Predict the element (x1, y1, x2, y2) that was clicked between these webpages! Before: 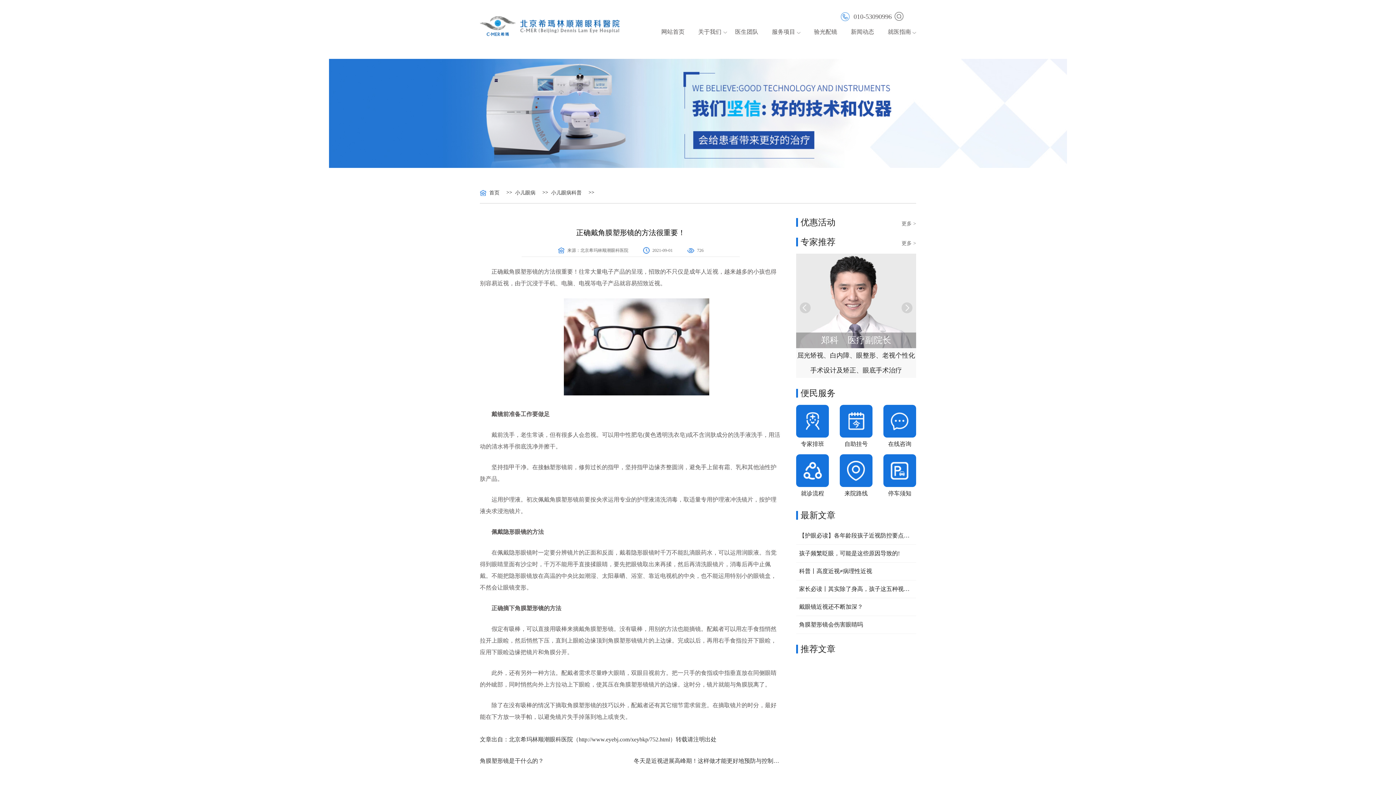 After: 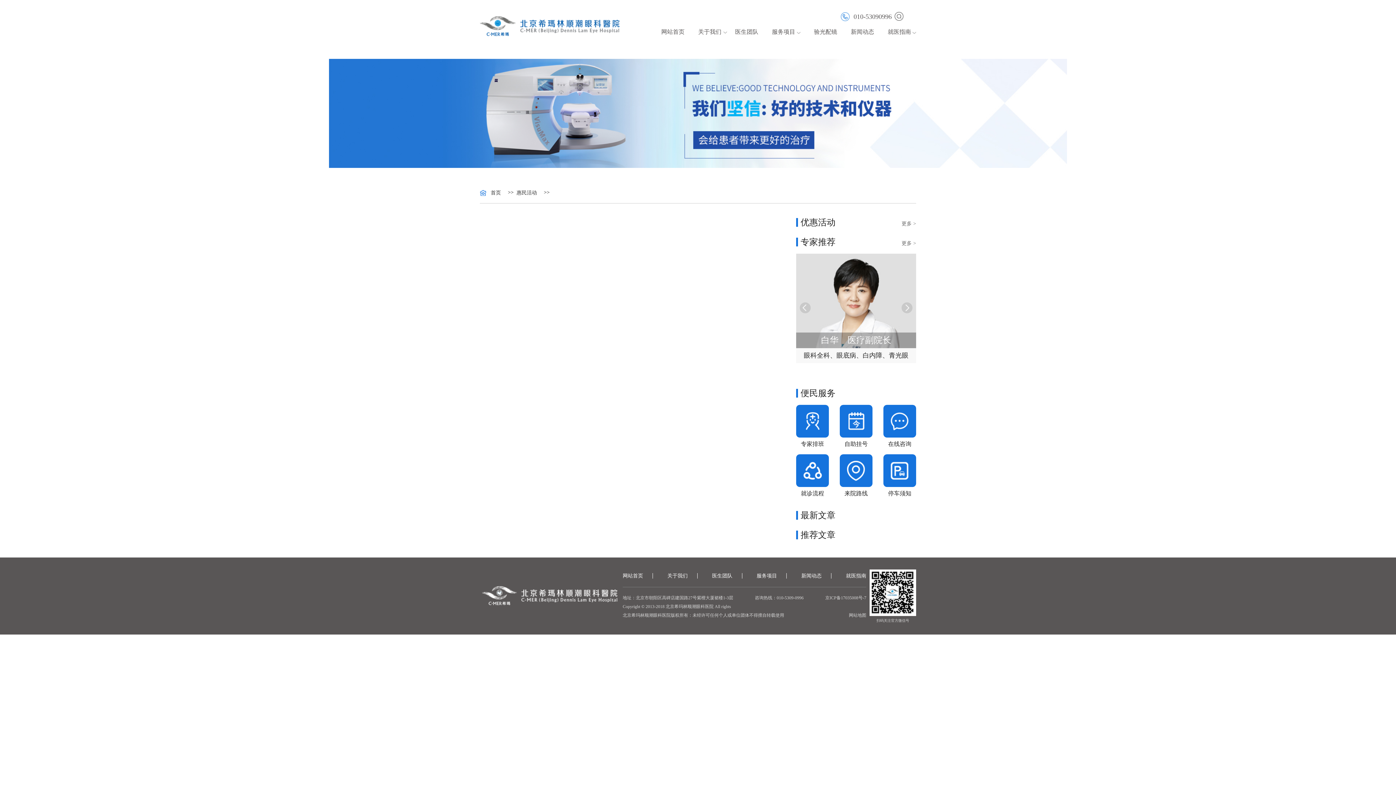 Action: label: 更多 > bbox: (901, 221, 916, 226)